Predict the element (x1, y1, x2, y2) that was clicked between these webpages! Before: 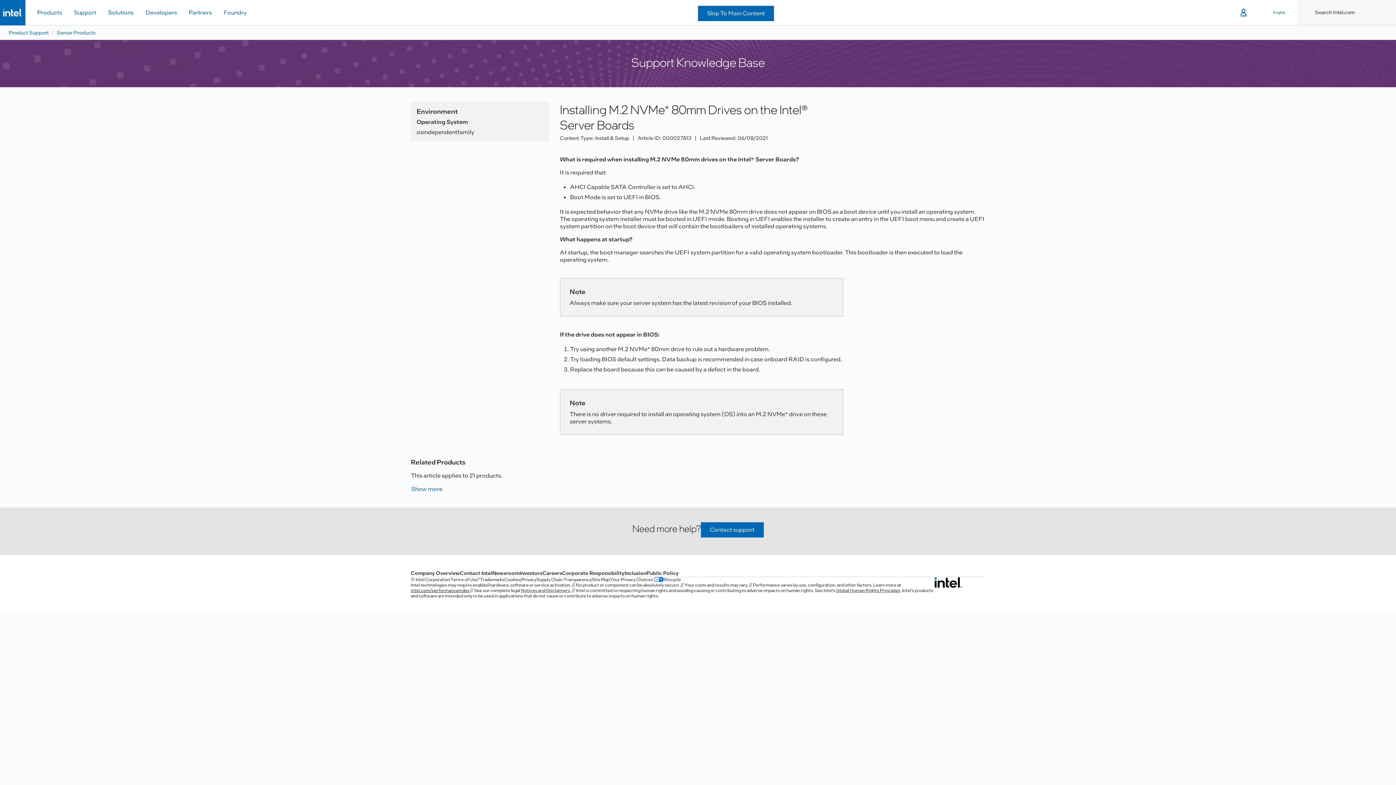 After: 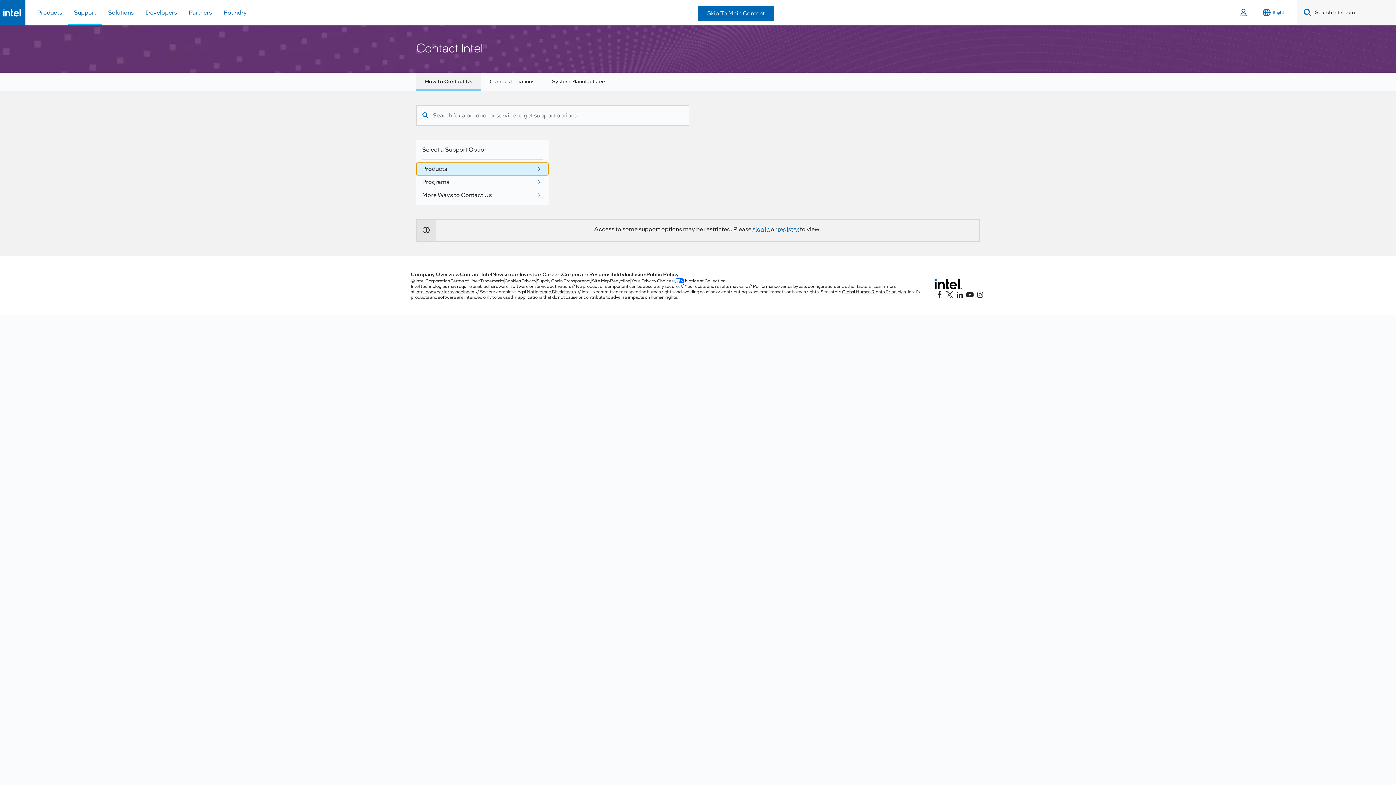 Action: bbox: (460, 570, 492, 576) label: Contact Intel